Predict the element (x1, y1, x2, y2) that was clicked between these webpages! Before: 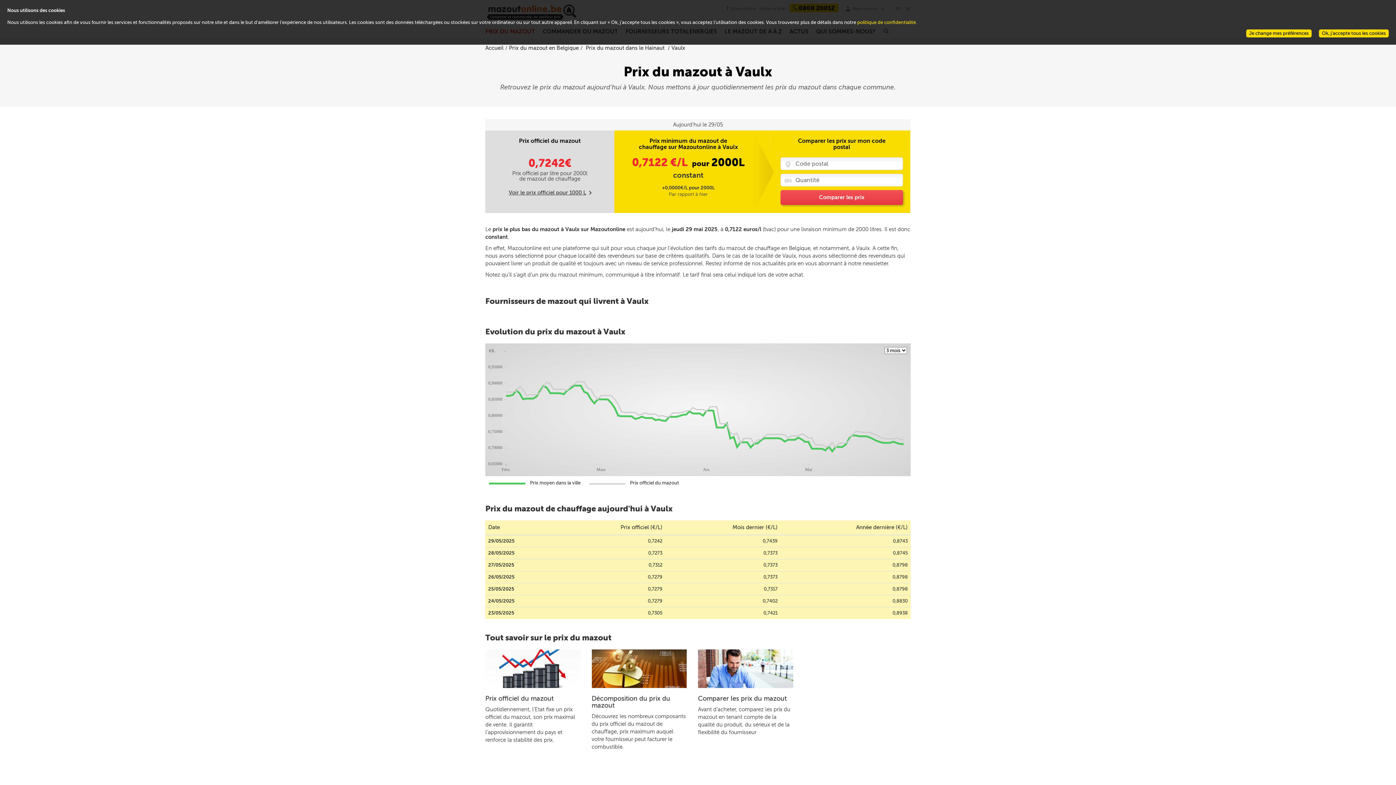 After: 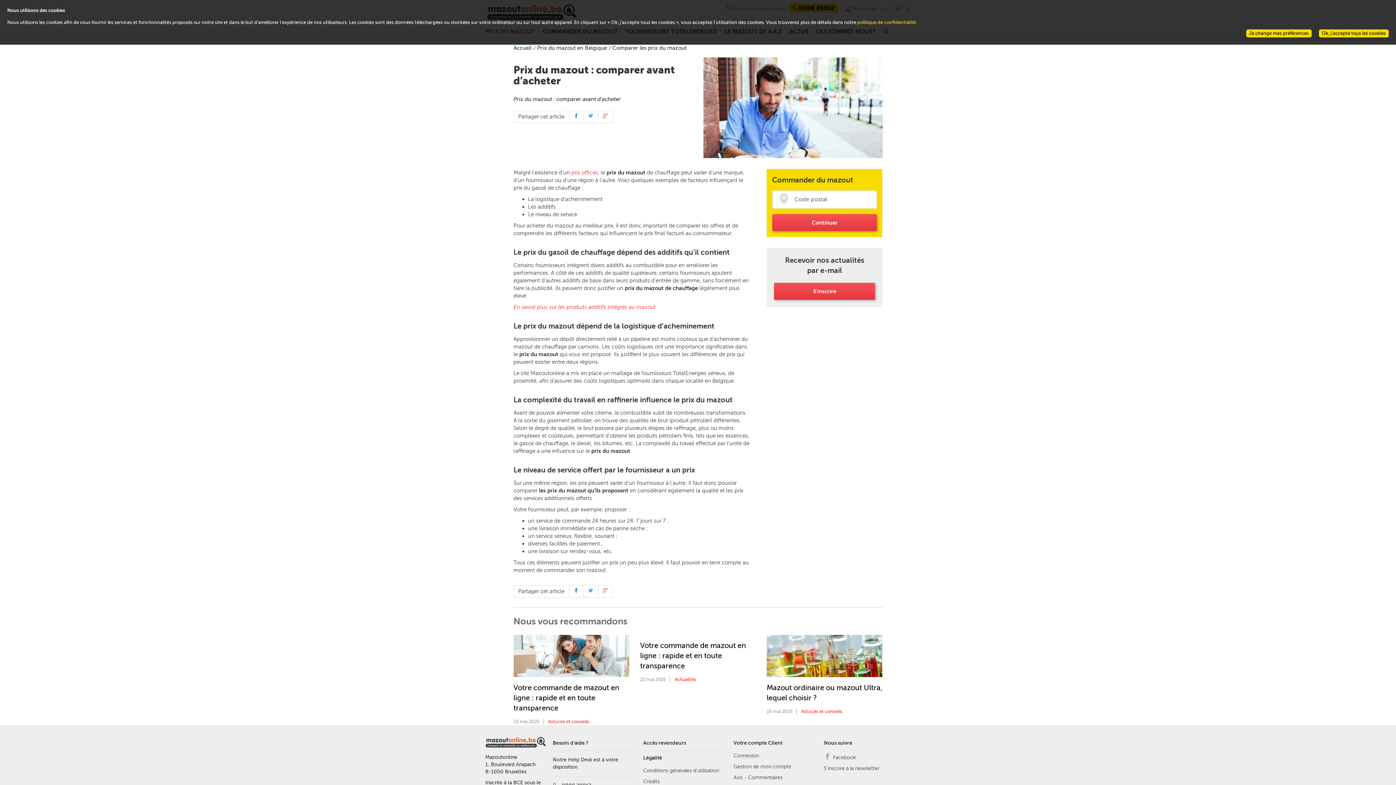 Action: bbox: (698, 665, 793, 671)